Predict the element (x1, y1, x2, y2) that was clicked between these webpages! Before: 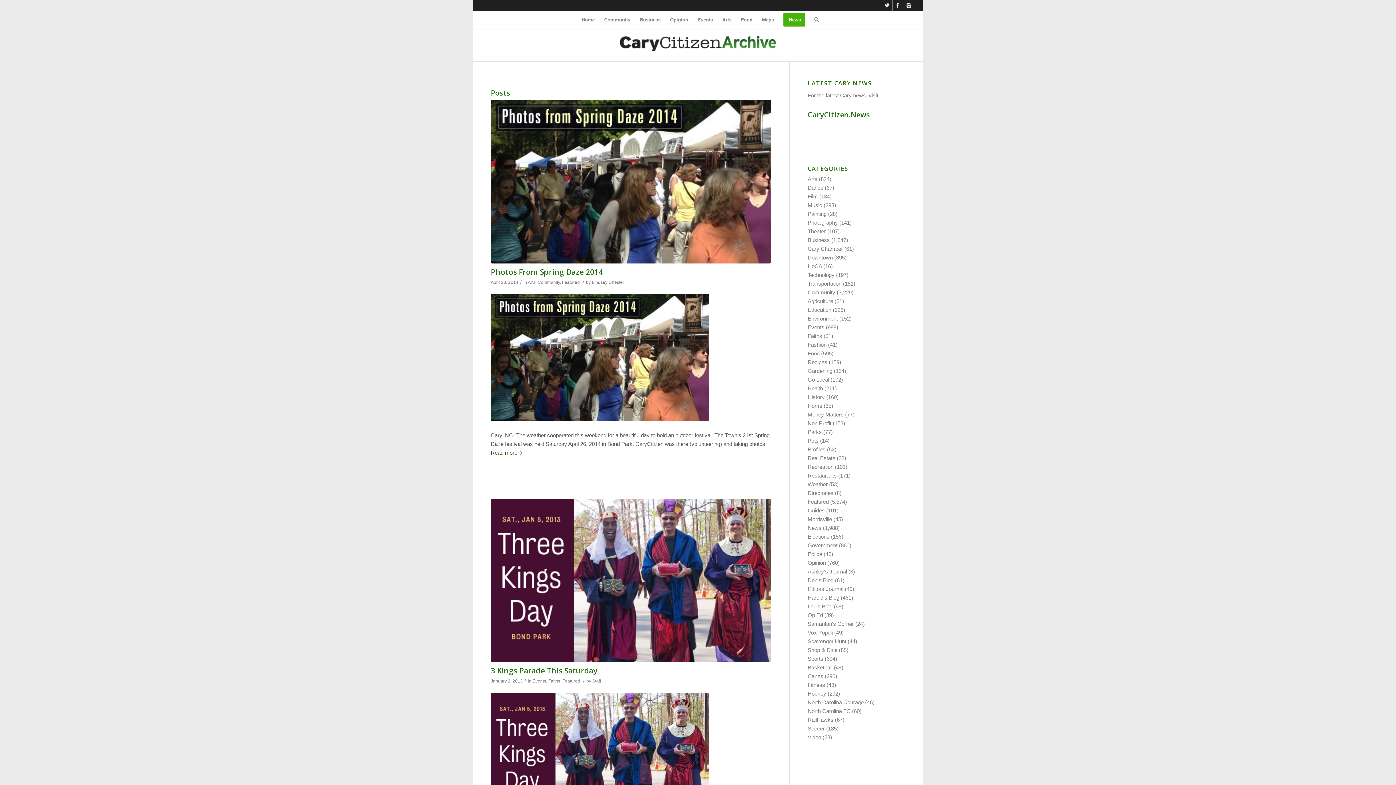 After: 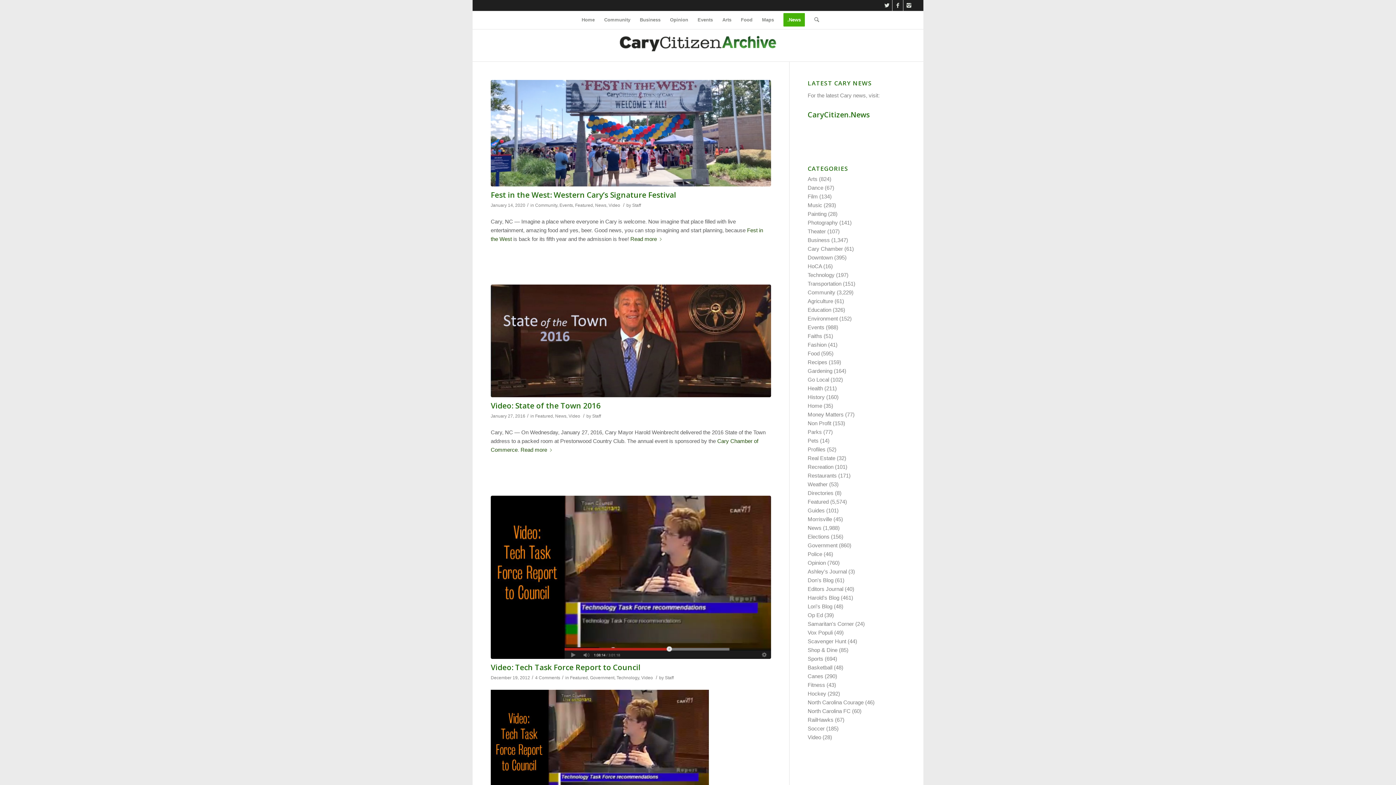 Action: bbox: (807, 734, 821, 740) label: Video